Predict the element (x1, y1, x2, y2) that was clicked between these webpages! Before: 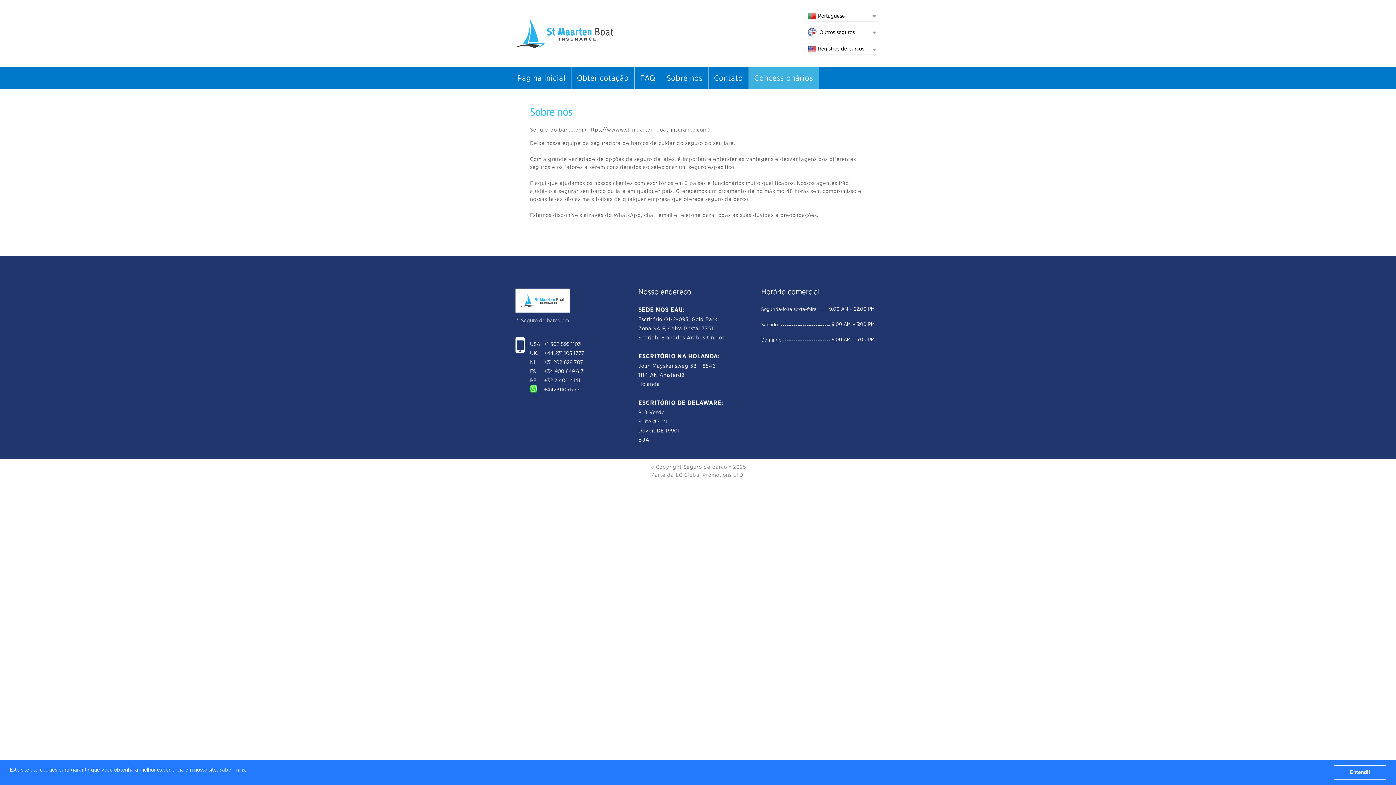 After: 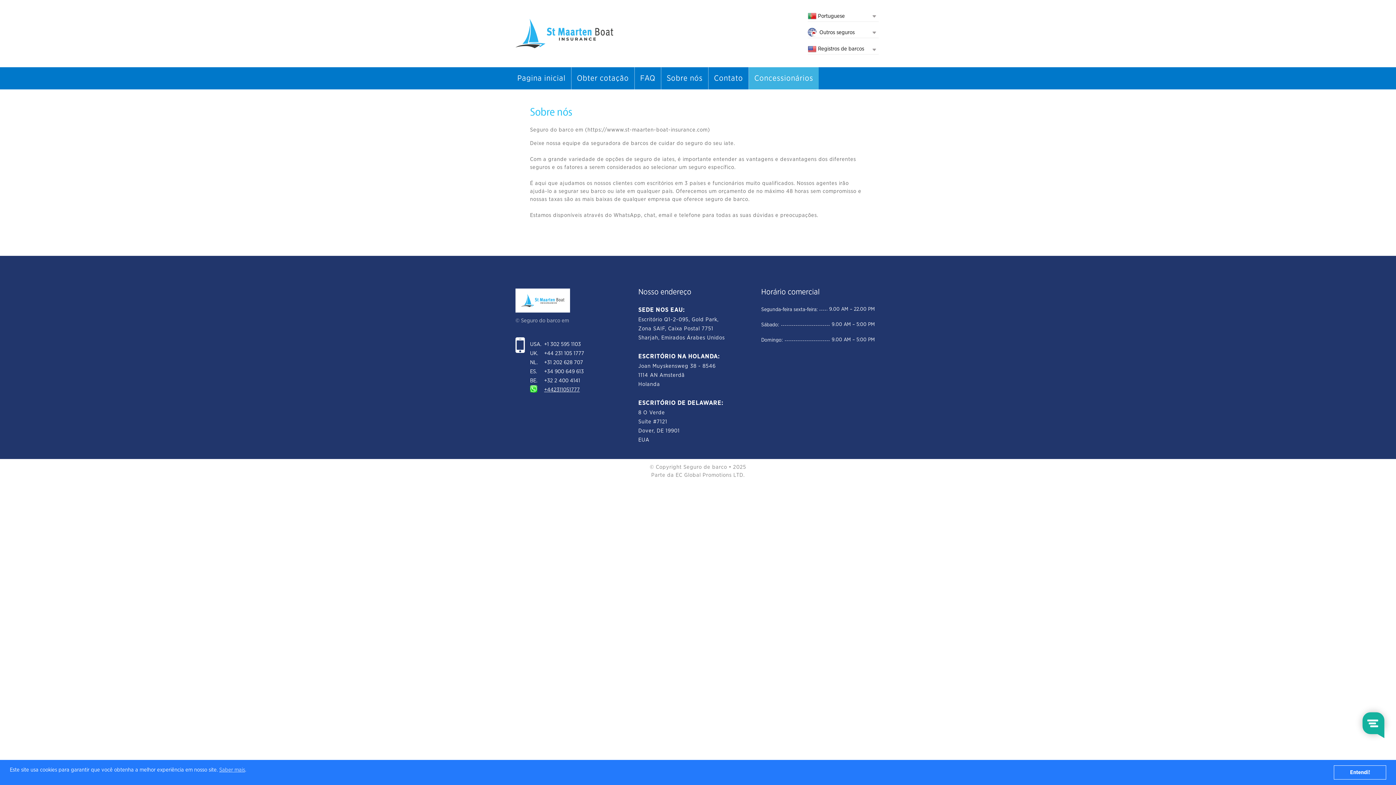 Action: label: +442311051777 bbox: (544, 387, 579, 392)